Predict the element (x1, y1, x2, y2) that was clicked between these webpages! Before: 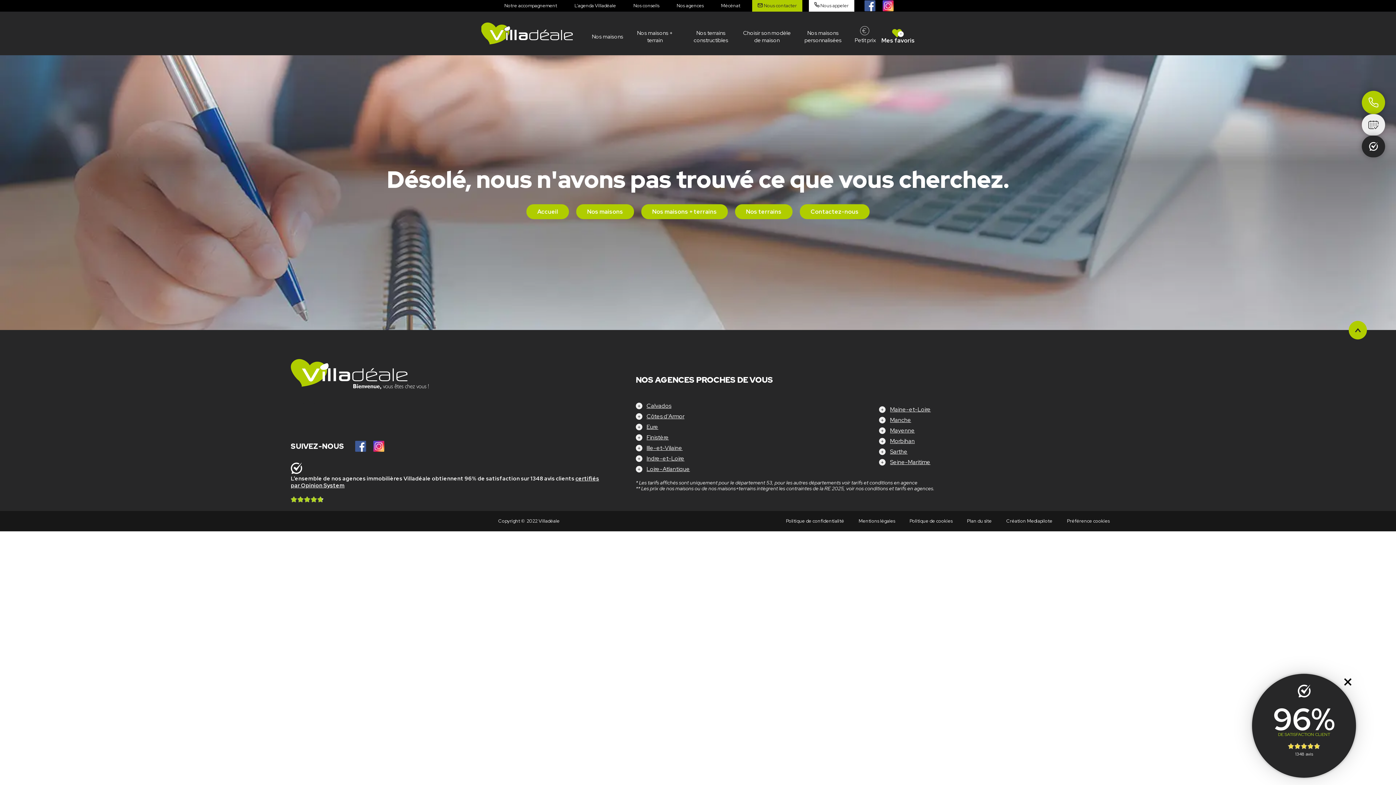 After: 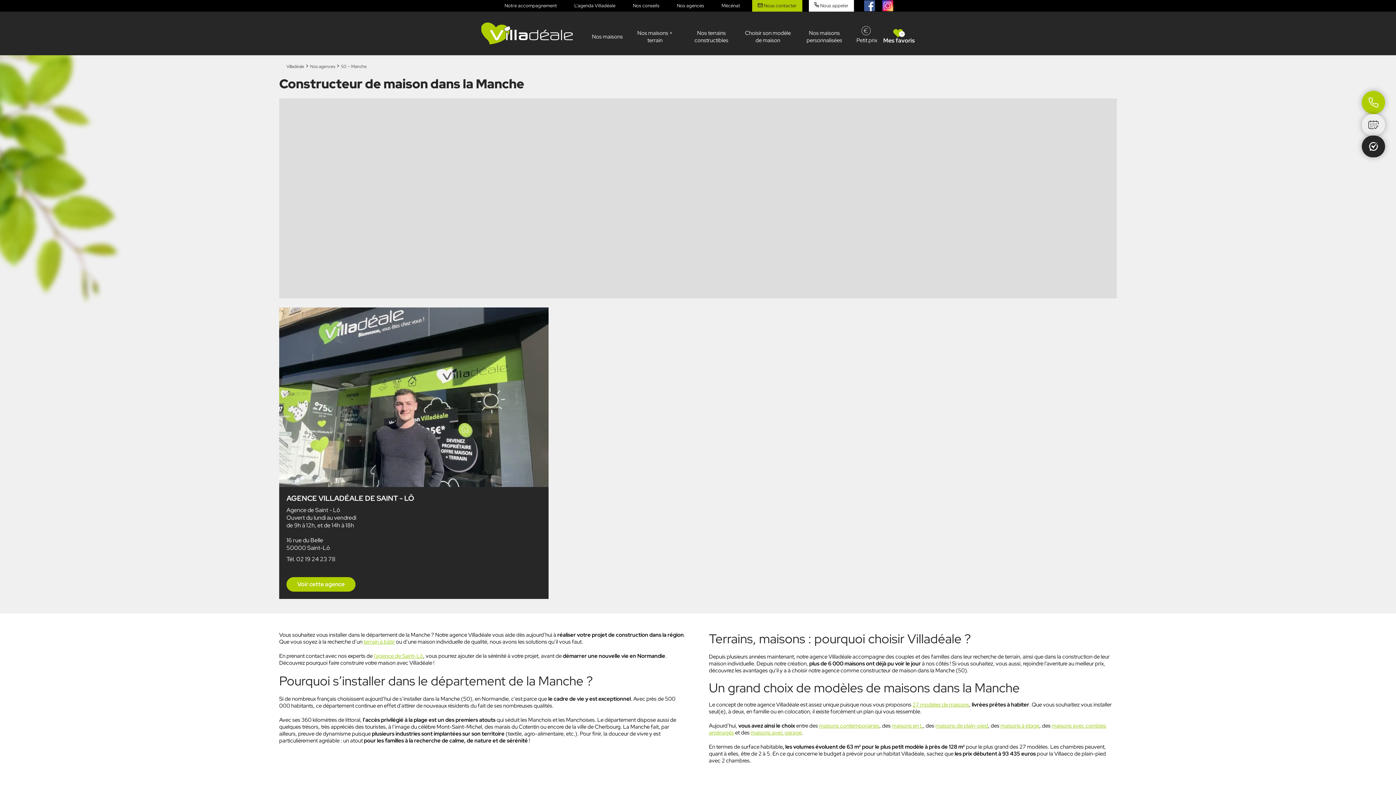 Action: label: Manche bbox: (890, 416, 911, 423)